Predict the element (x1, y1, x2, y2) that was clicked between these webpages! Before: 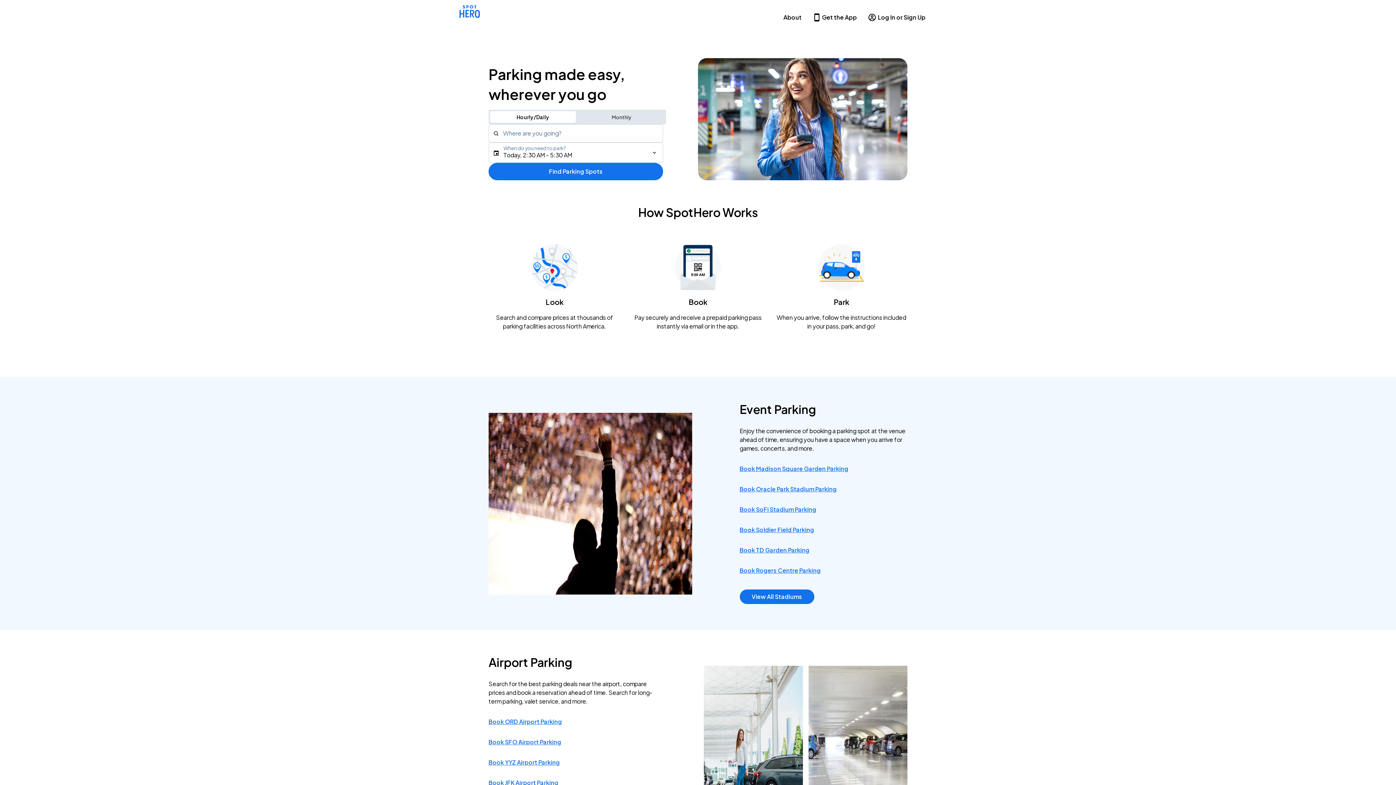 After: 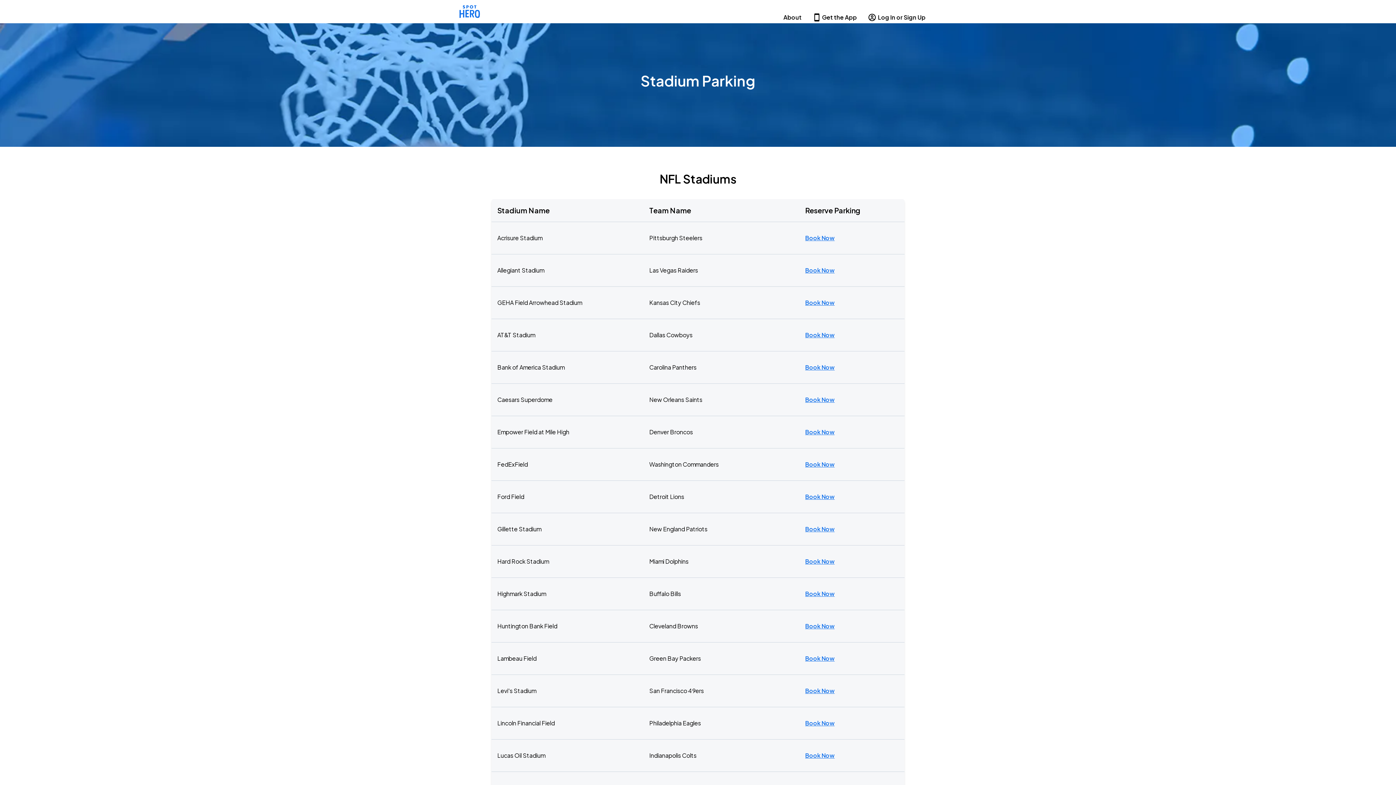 Action: label: View All Stadiums bbox: (739, 589, 814, 604)